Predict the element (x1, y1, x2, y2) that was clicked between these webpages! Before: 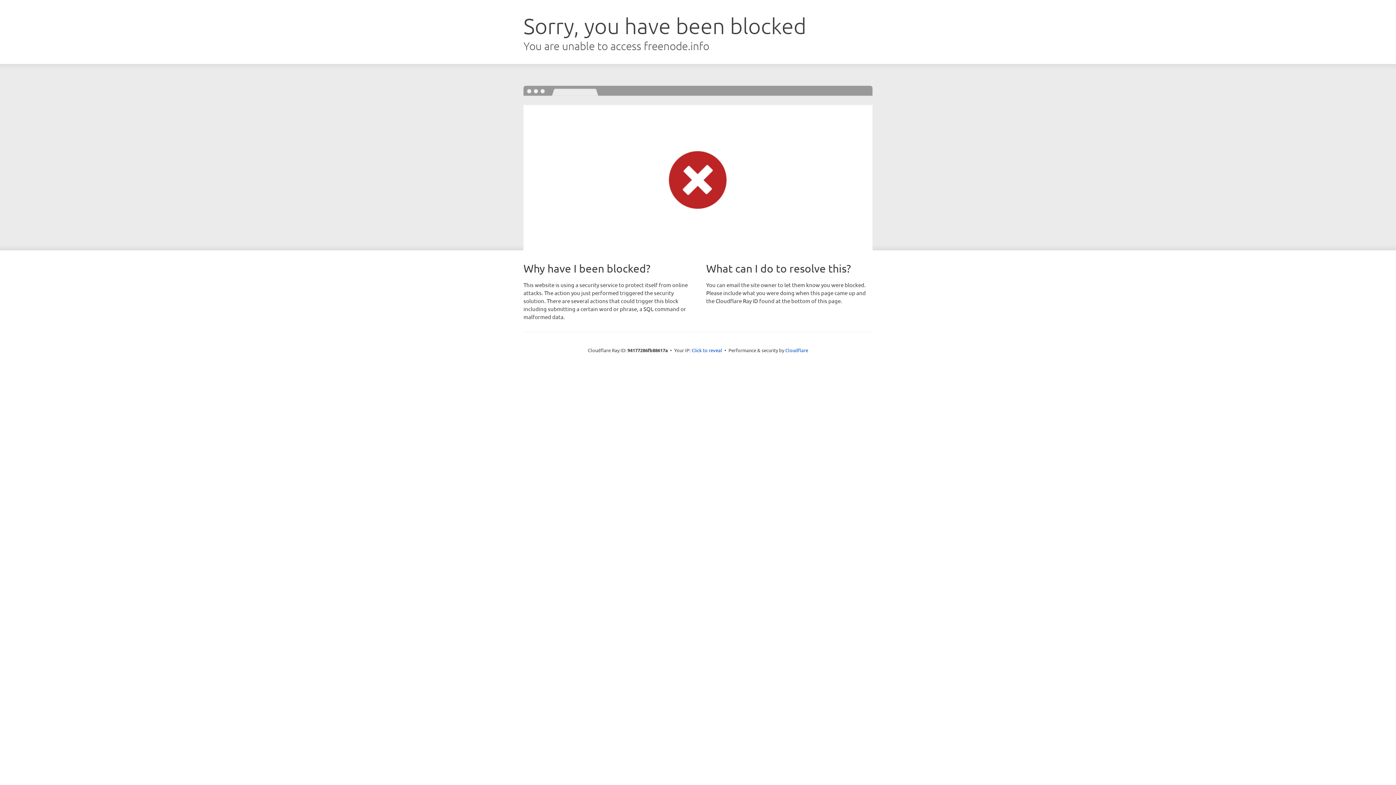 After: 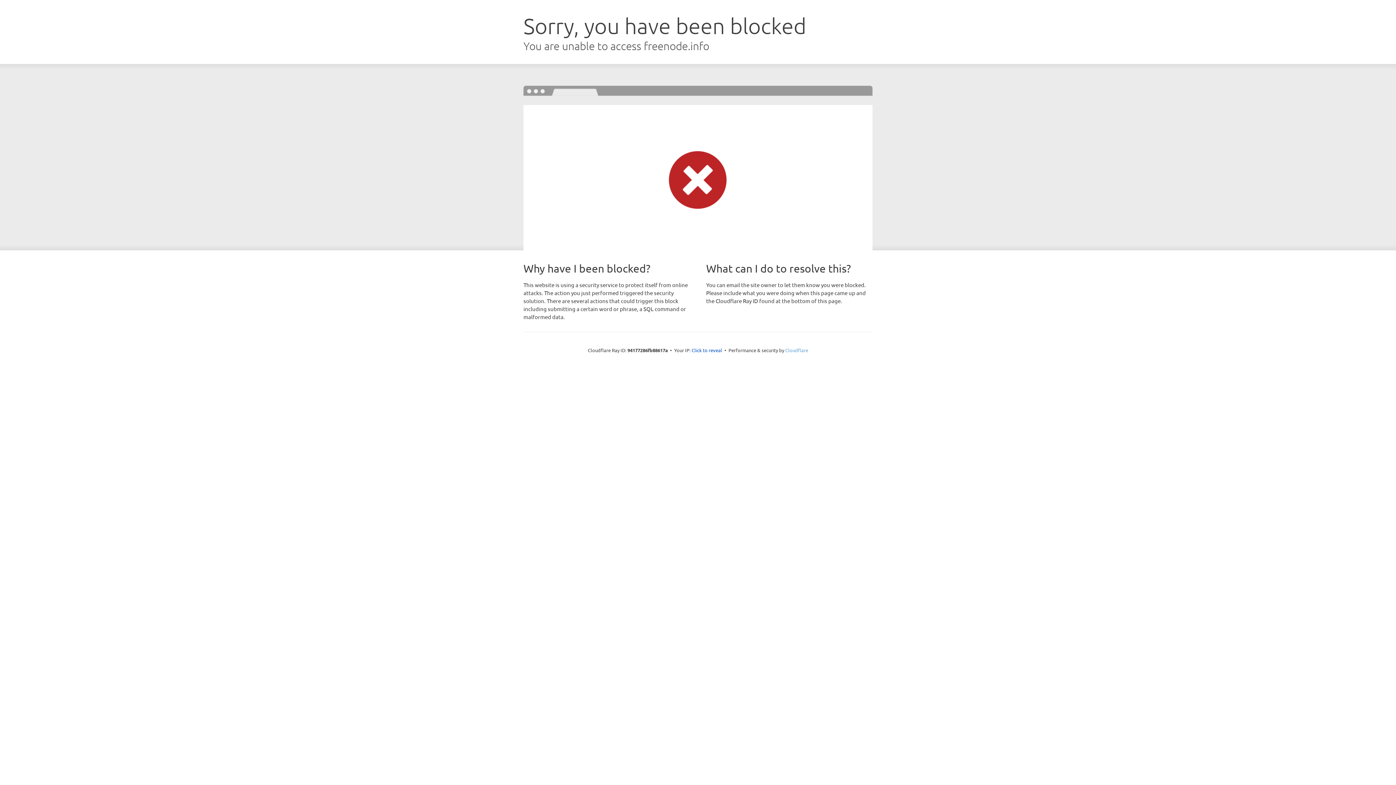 Action: bbox: (785, 347, 808, 353) label: Cloudflare